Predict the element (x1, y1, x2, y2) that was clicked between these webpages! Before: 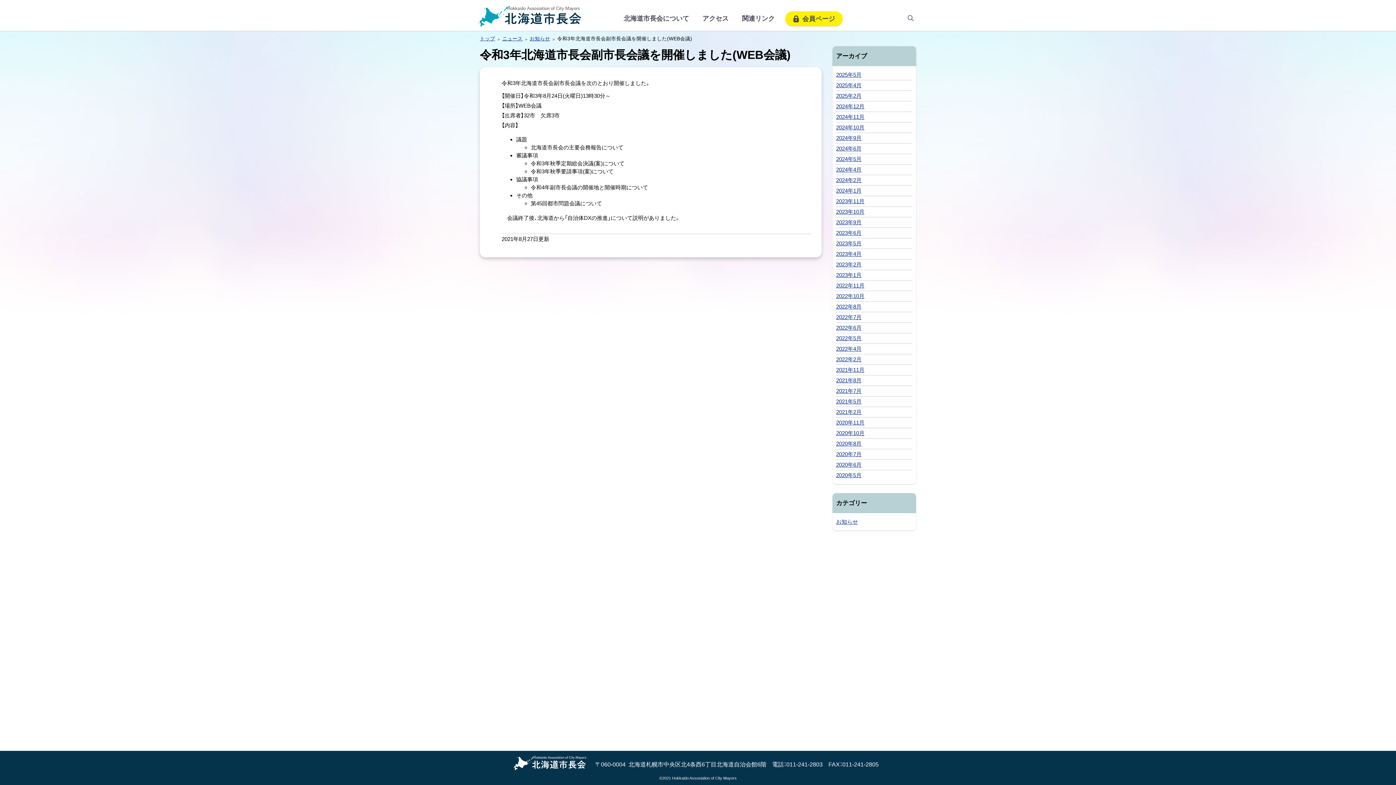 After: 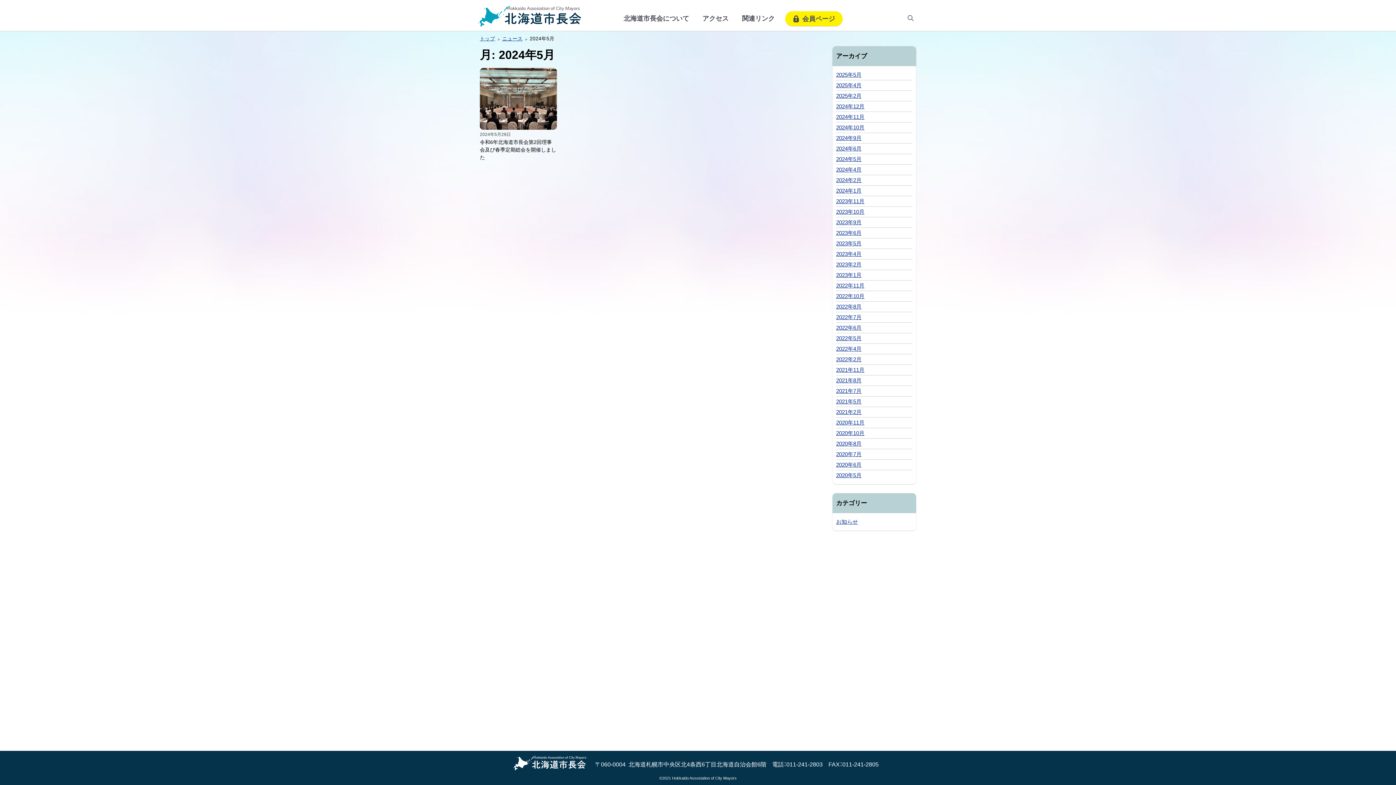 Action: bbox: (836, 156, 861, 162) label: 2024年5月